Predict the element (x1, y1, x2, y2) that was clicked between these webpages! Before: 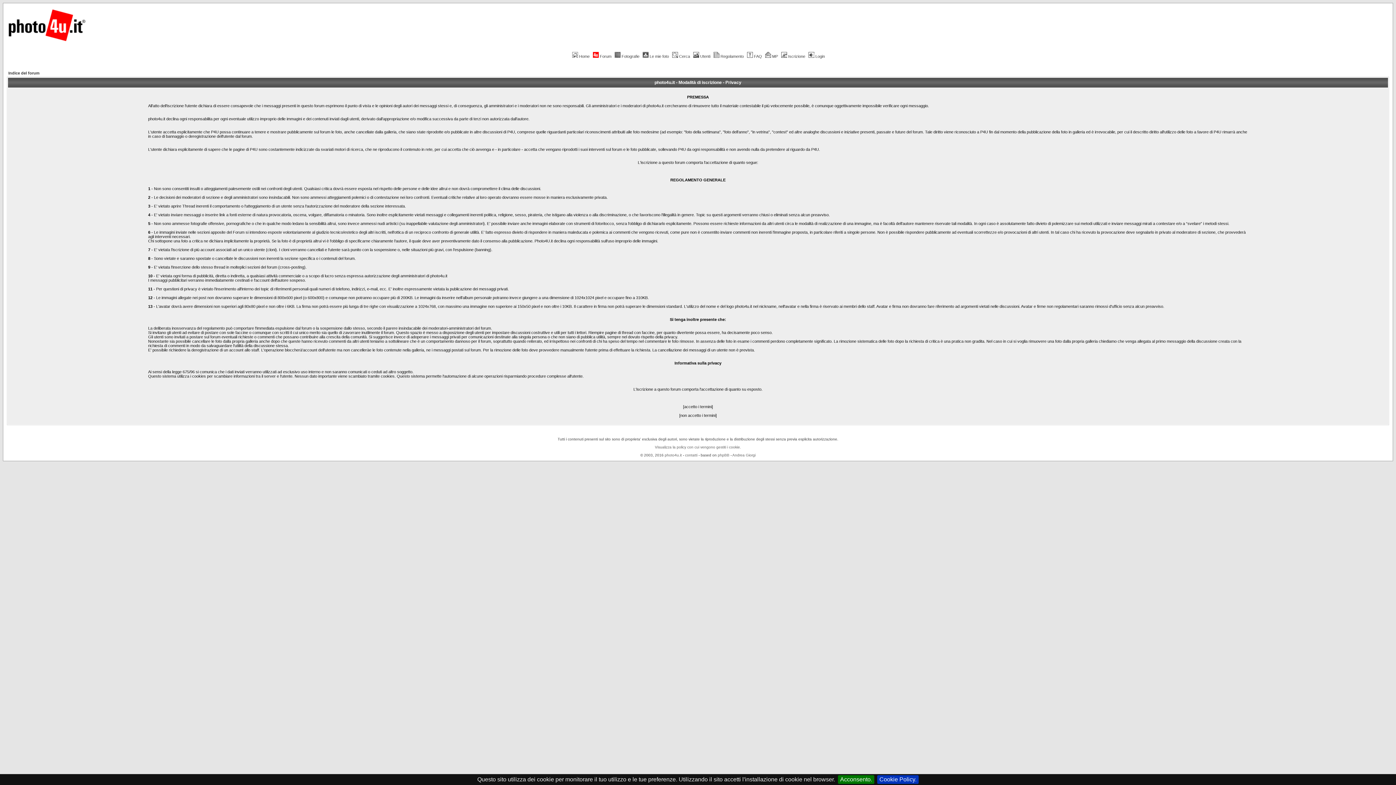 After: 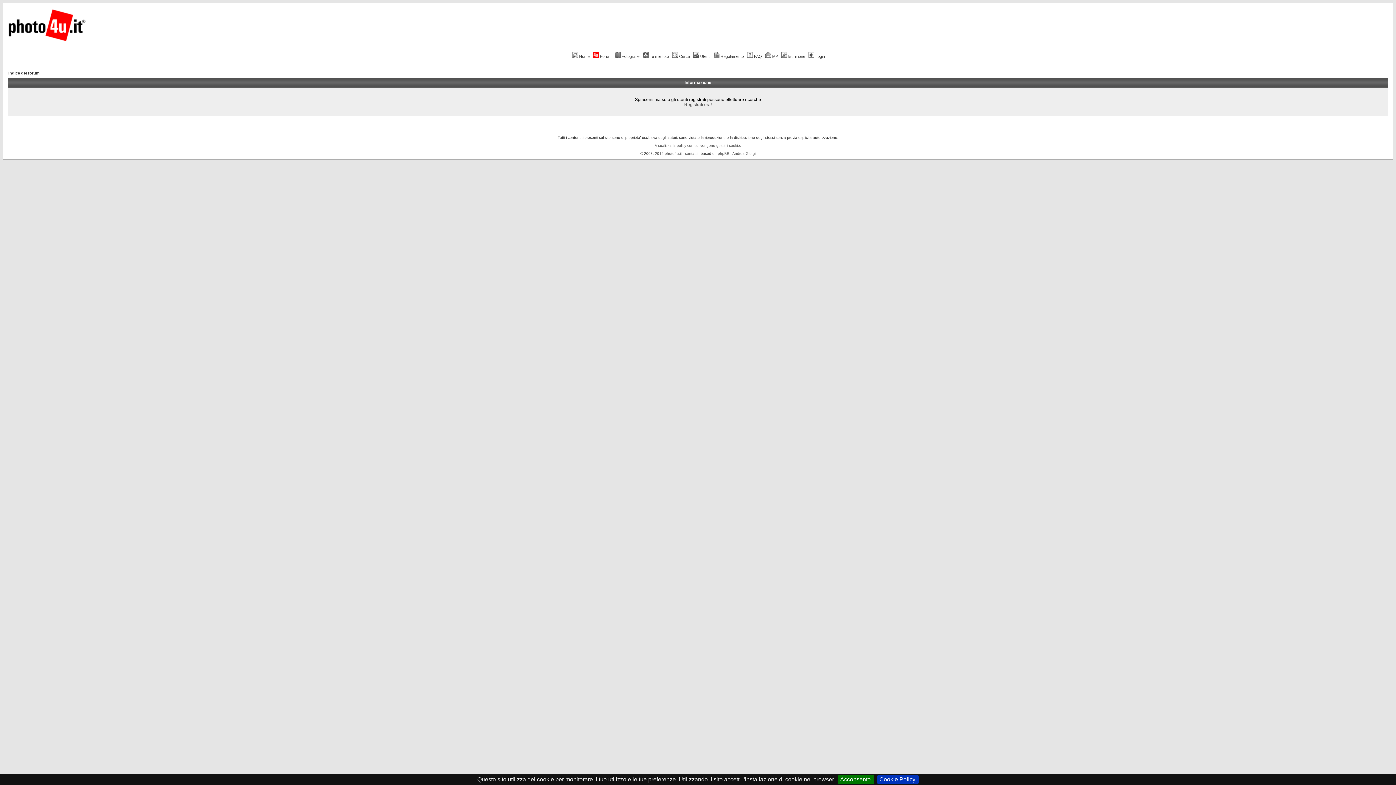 Action: label: Cerca bbox: (671, 54, 690, 58)